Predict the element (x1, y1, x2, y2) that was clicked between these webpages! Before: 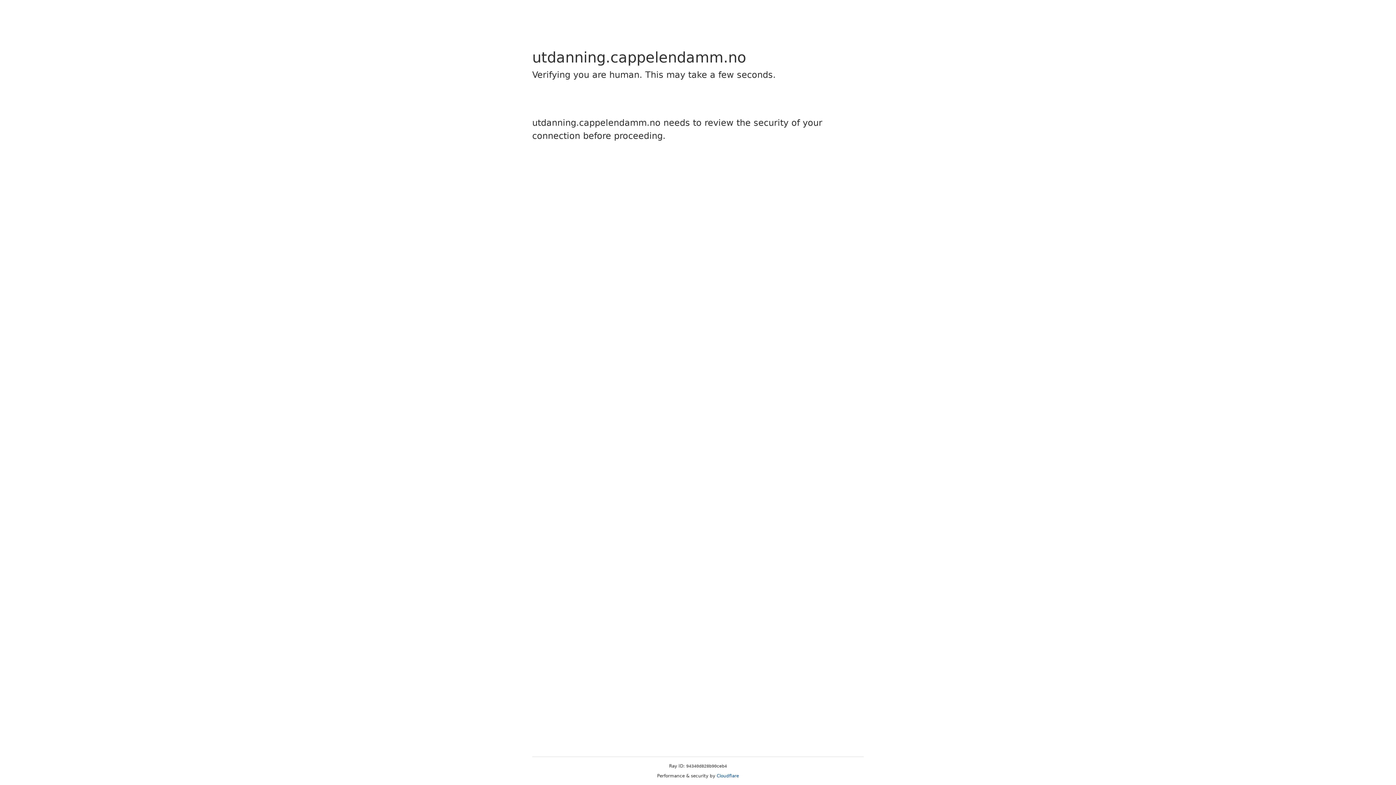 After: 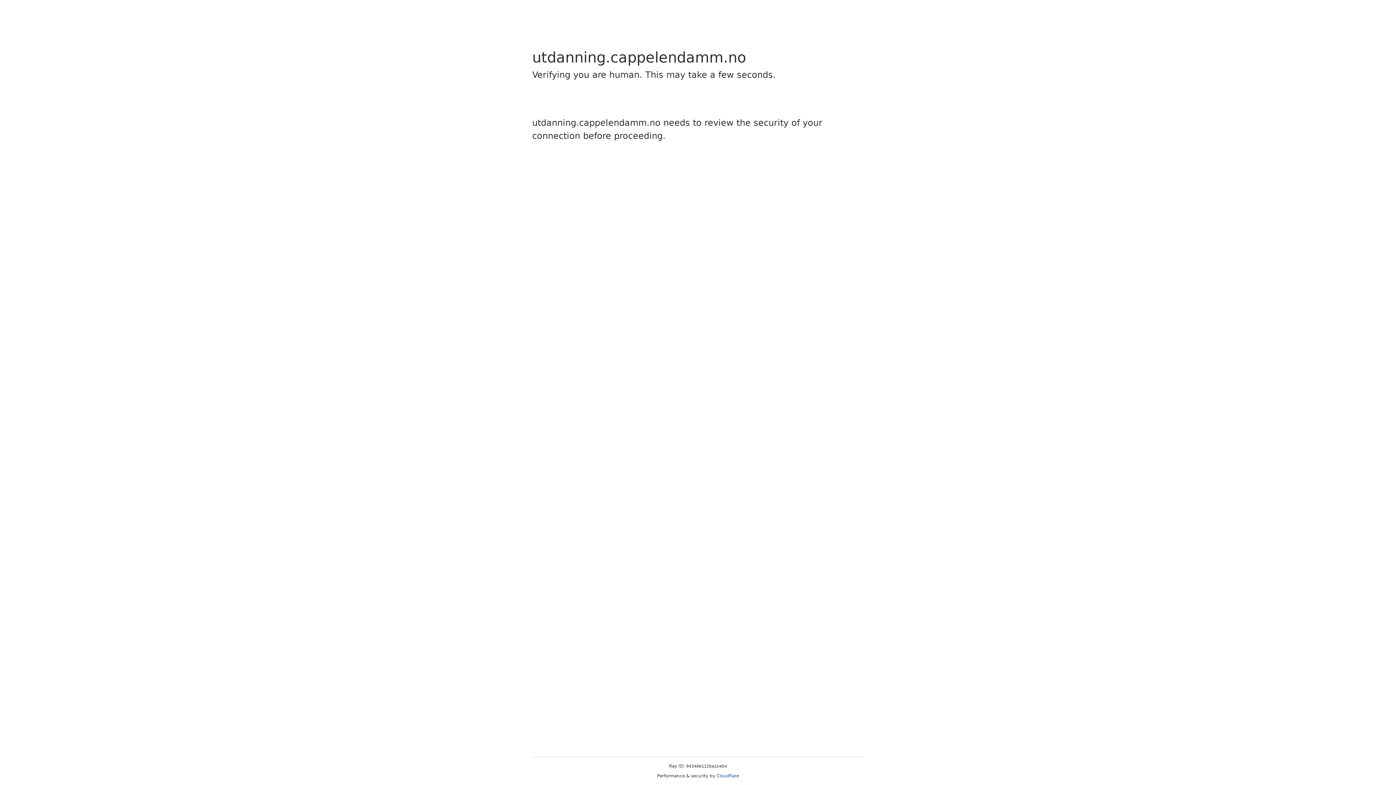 Action: bbox: (716, 773, 739, 778) label: Cloudflare